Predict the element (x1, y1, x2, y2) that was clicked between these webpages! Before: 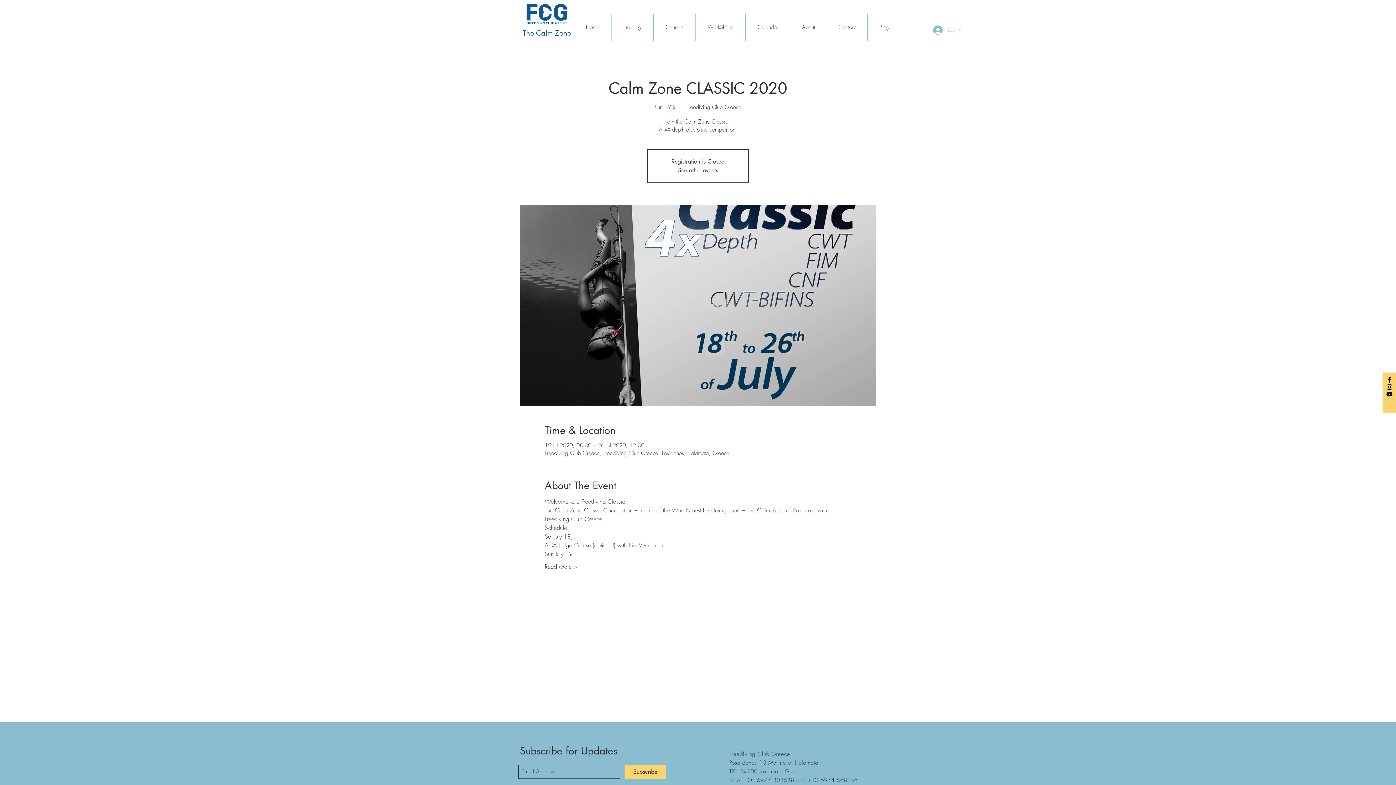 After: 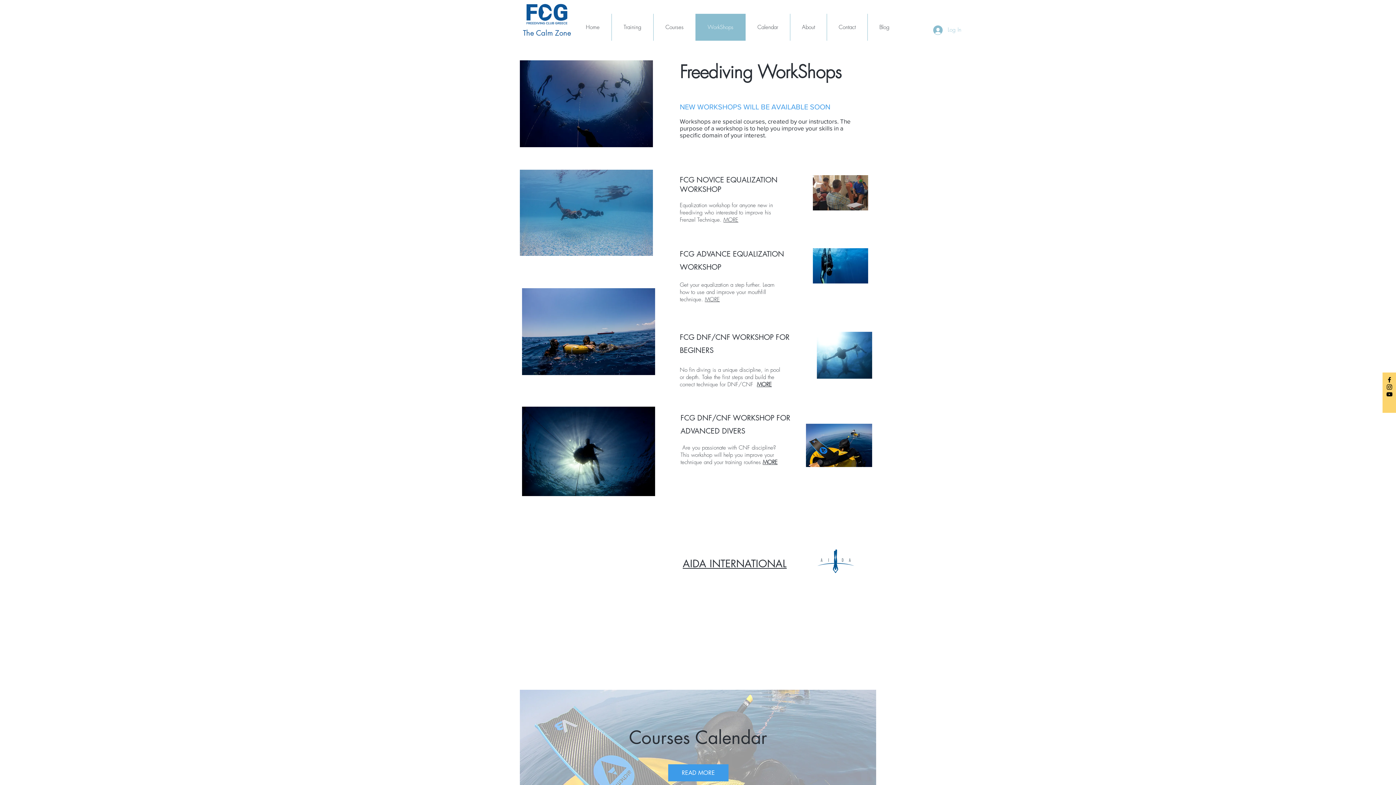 Action: label: WorkShops bbox: (695, 13, 745, 40)